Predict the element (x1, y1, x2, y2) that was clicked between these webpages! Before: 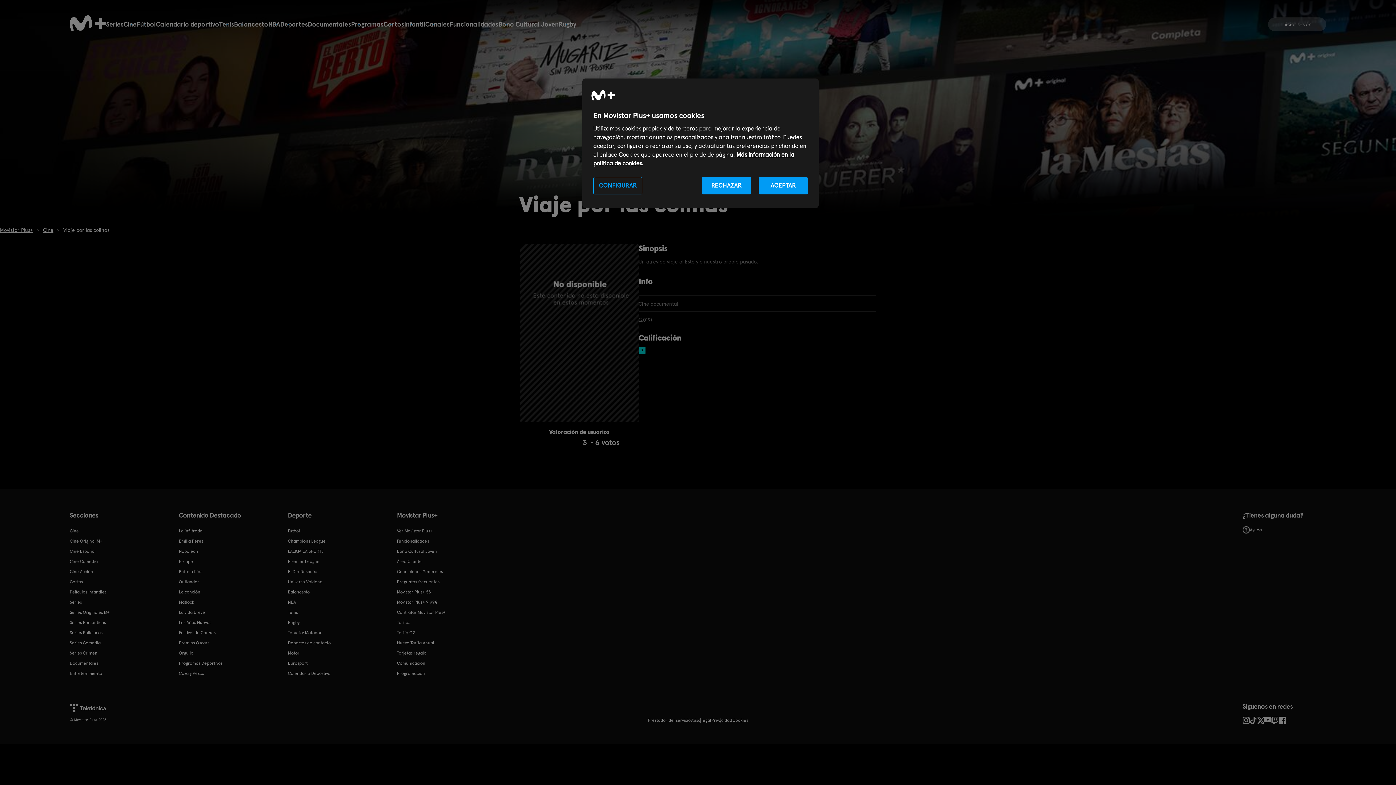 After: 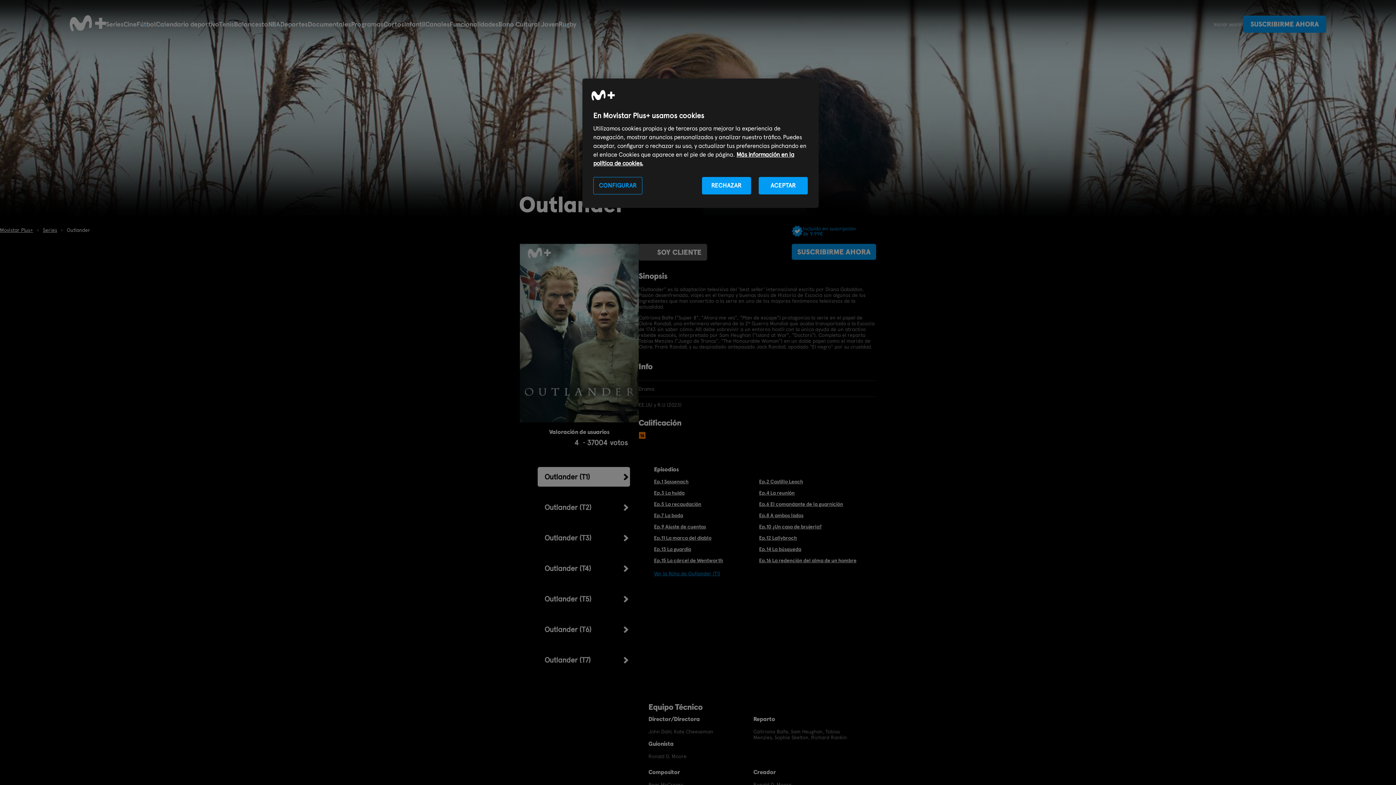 Action: label: Outlander bbox: (178, 577, 199, 586)